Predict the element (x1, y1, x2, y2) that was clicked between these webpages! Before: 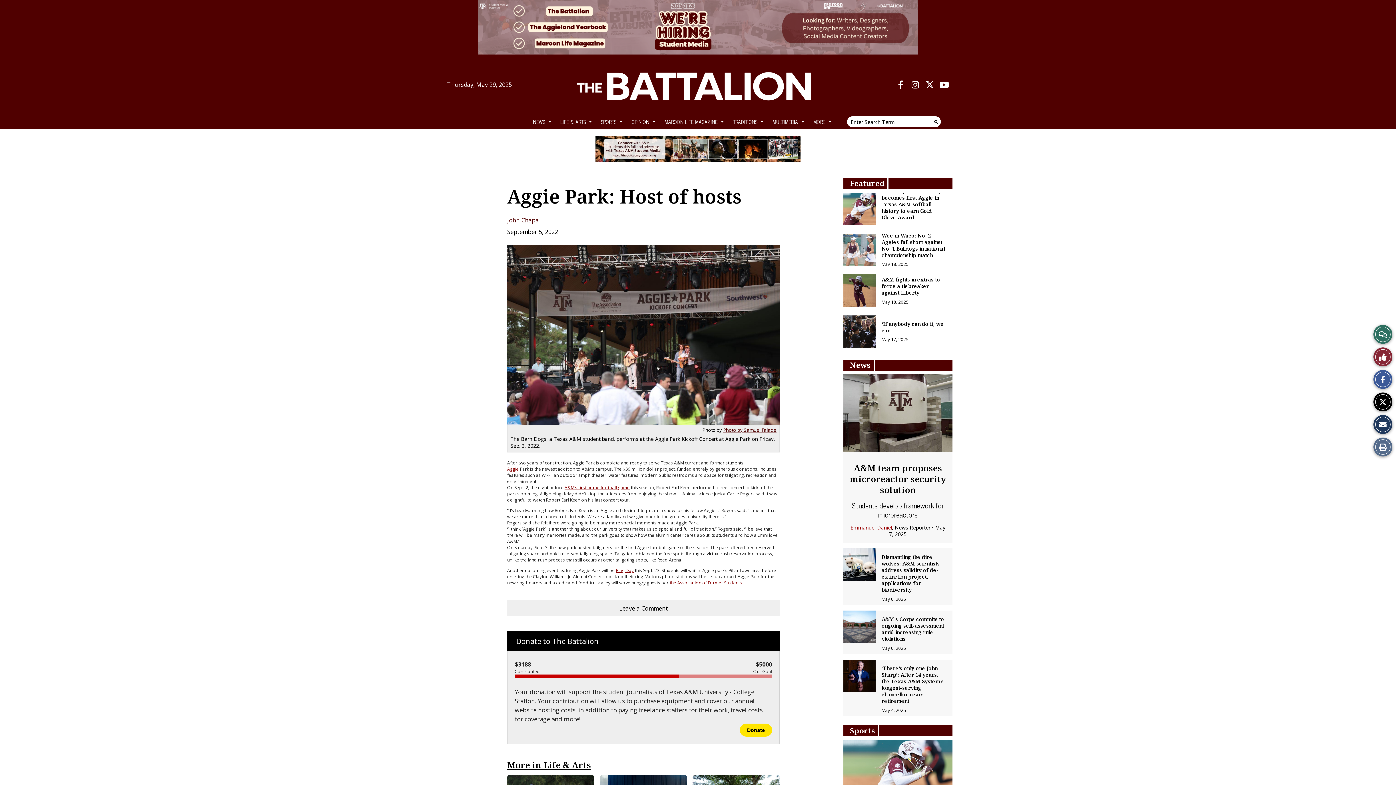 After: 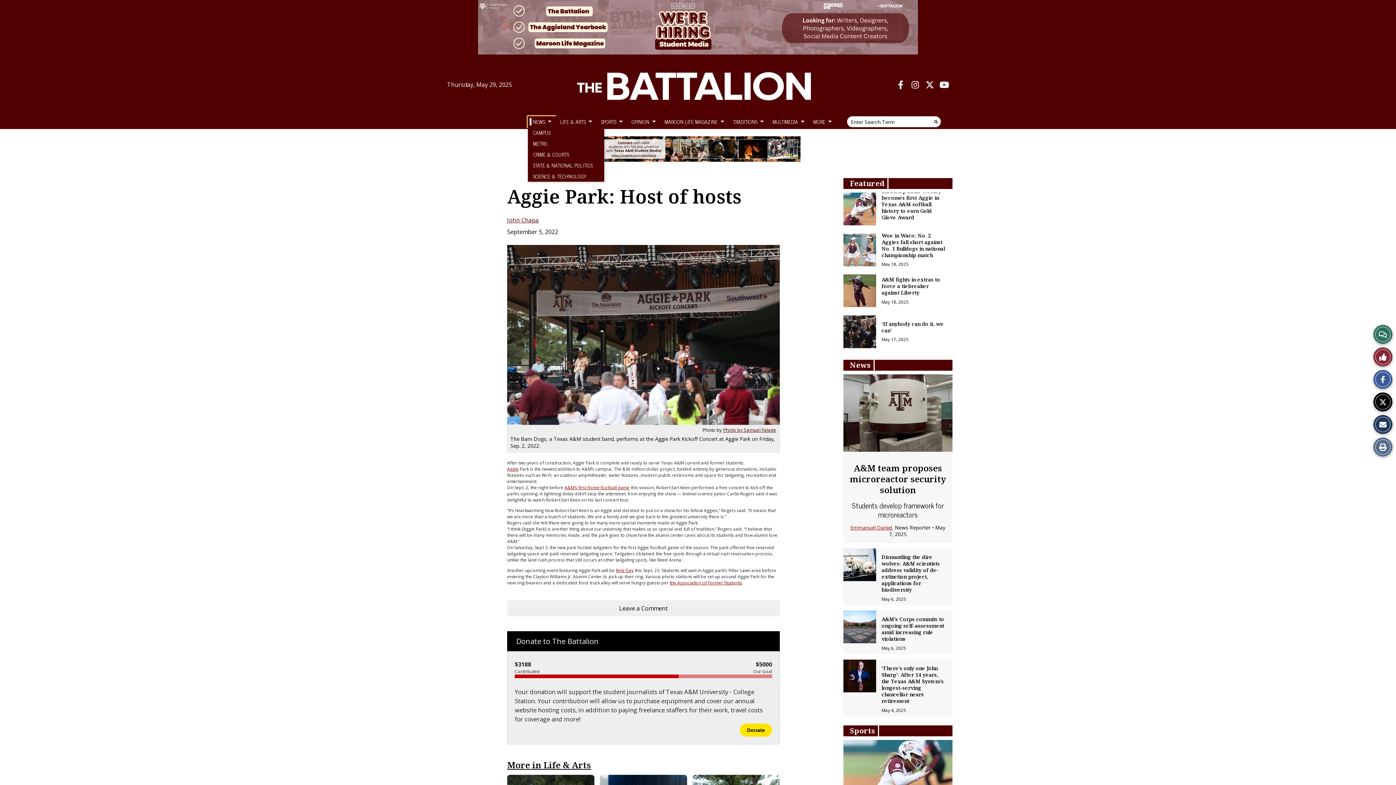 Action: label: NEWS bbox: (528, 116, 555, 127)